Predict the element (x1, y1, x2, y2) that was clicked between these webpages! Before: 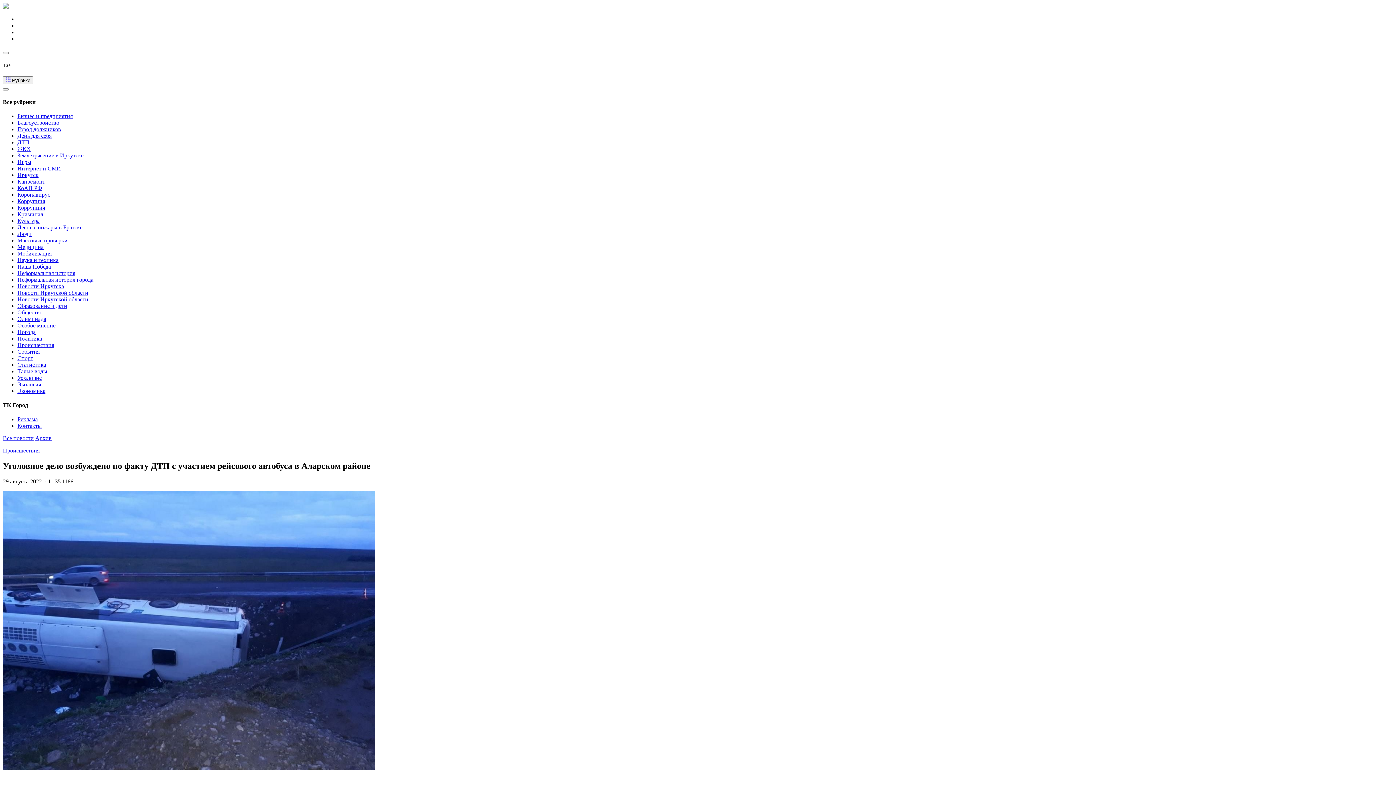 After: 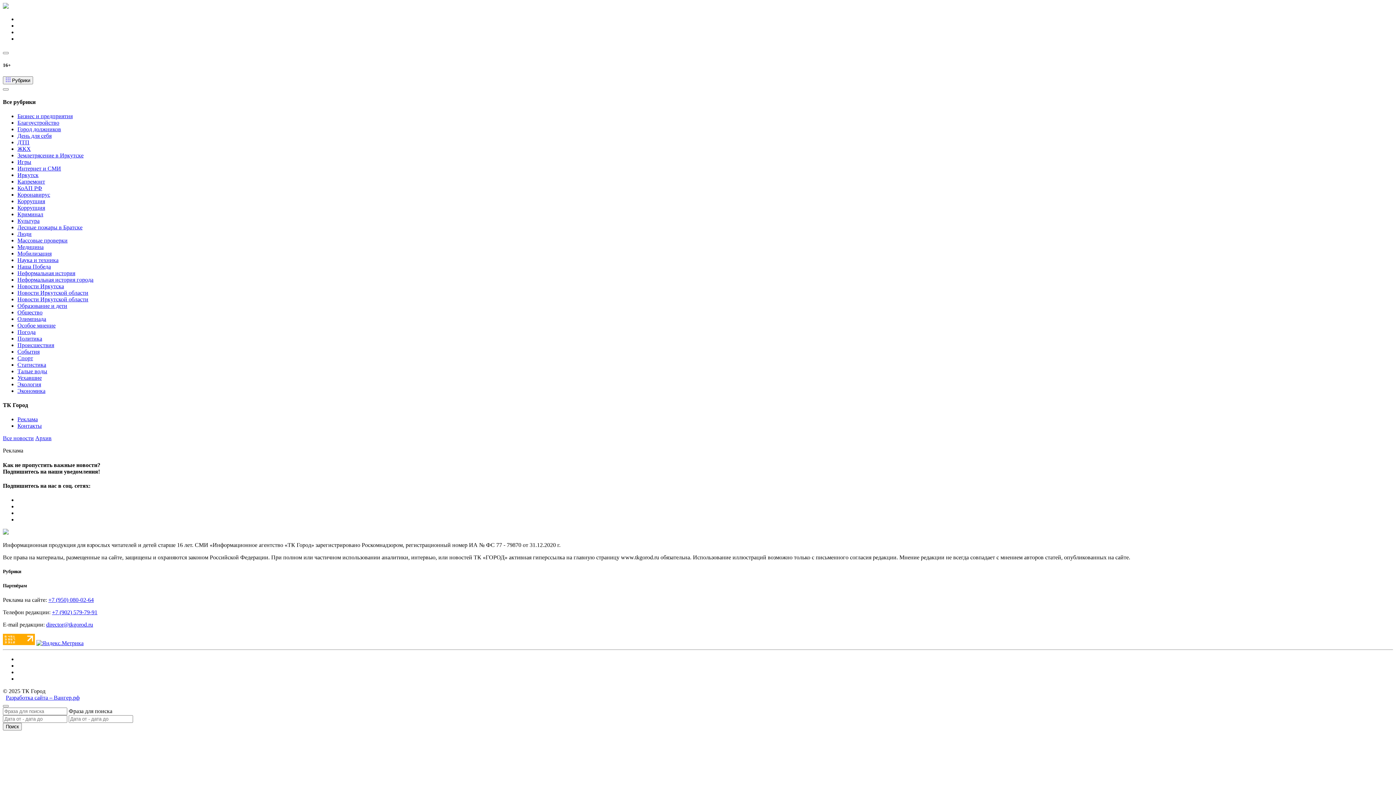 Action: label: Реклама bbox: (17, 416, 37, 422)